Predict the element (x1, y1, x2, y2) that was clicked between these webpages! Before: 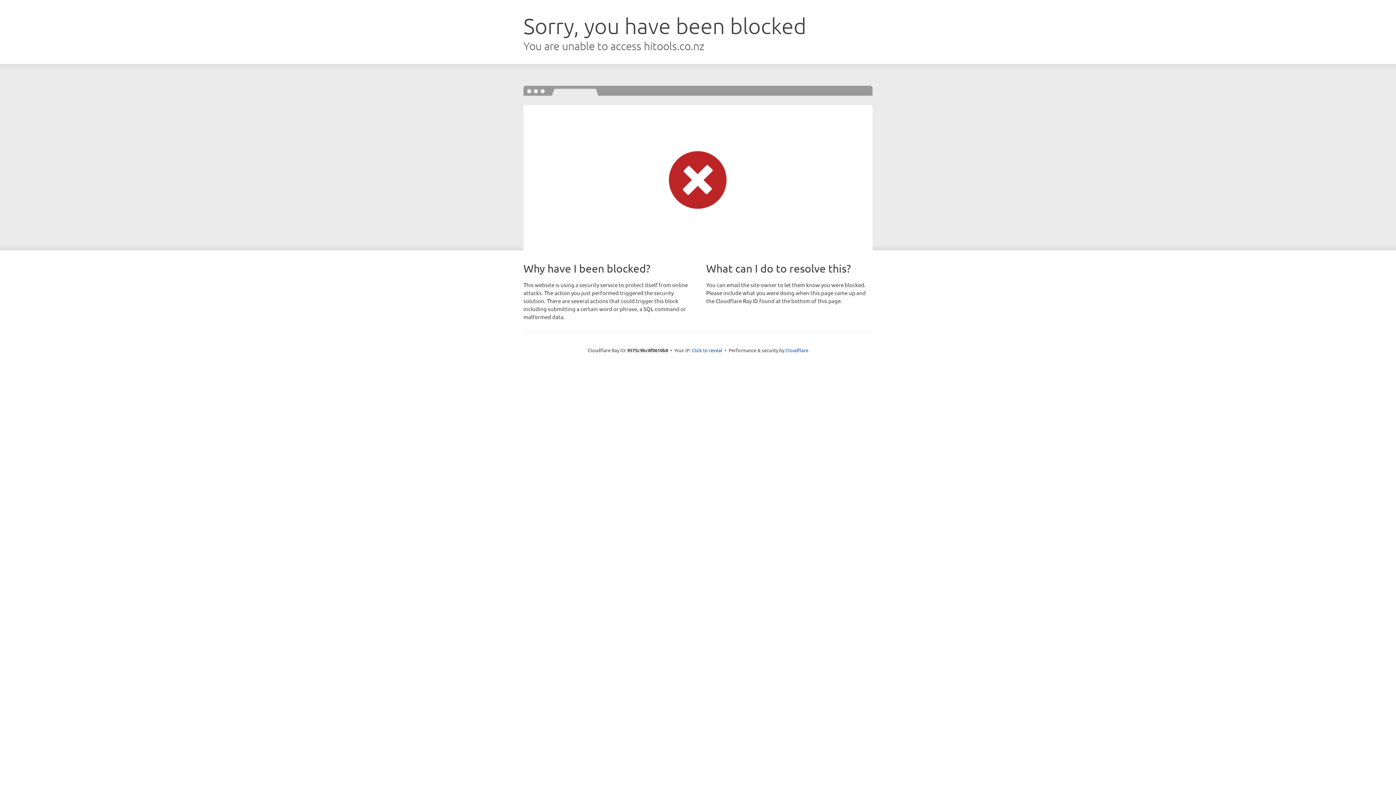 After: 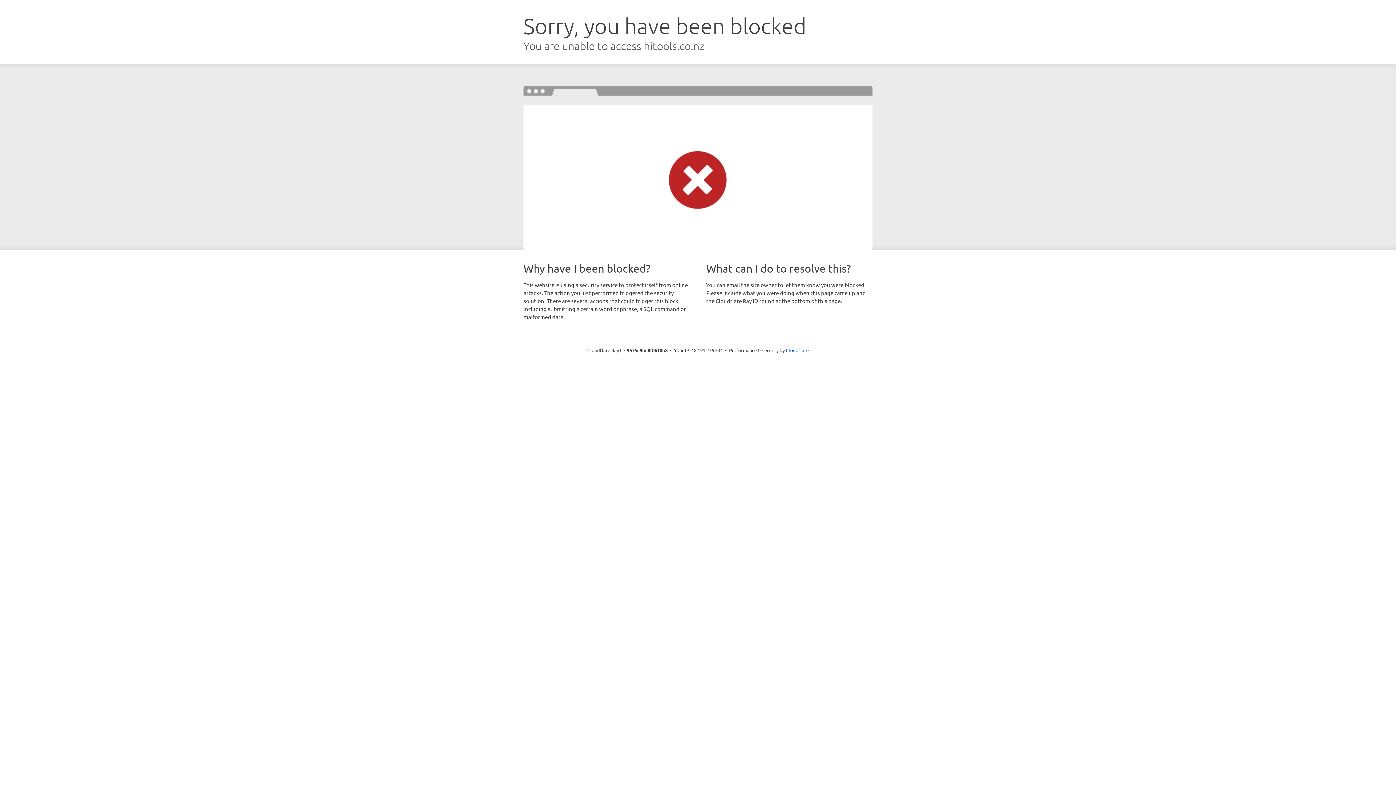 Action: label: Click to reveal bbox: (692, 346, 722, 353)